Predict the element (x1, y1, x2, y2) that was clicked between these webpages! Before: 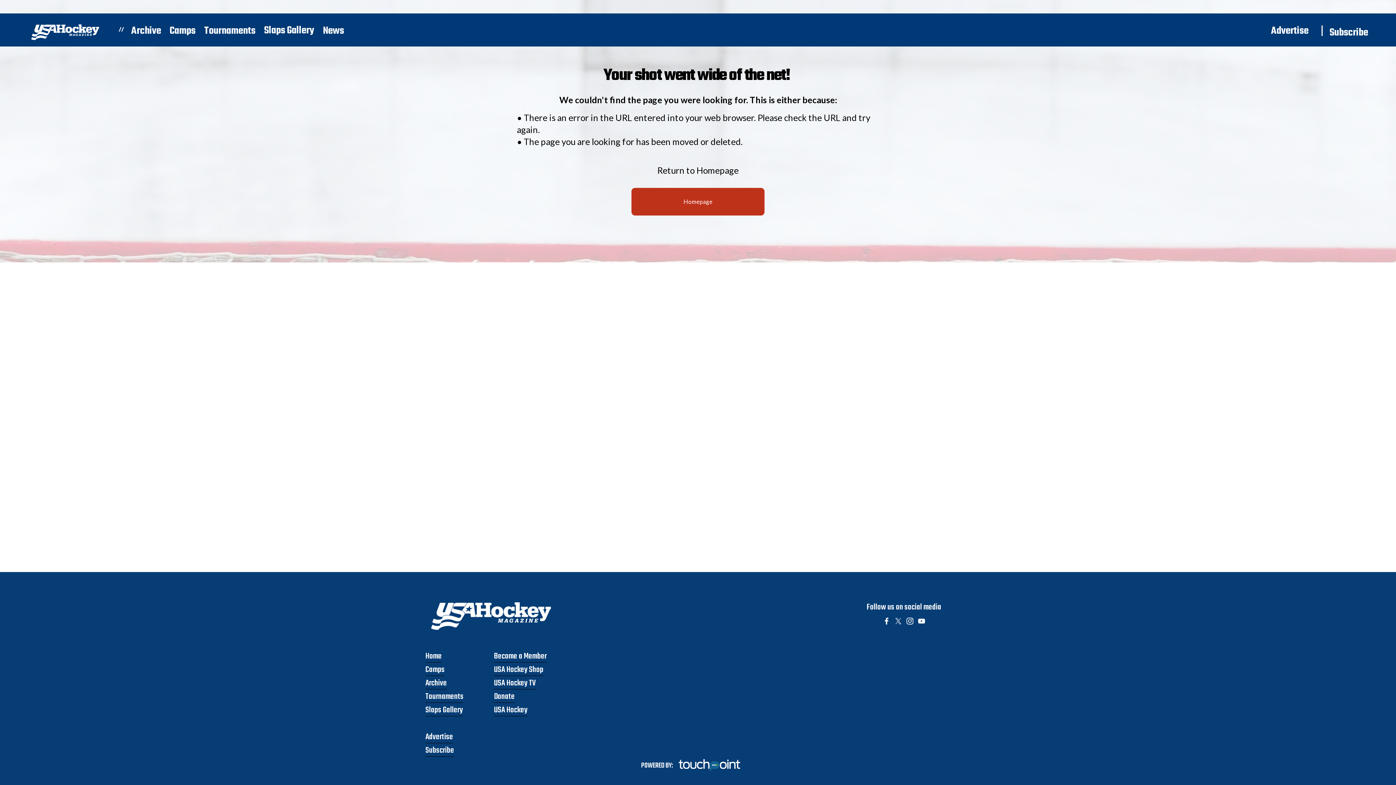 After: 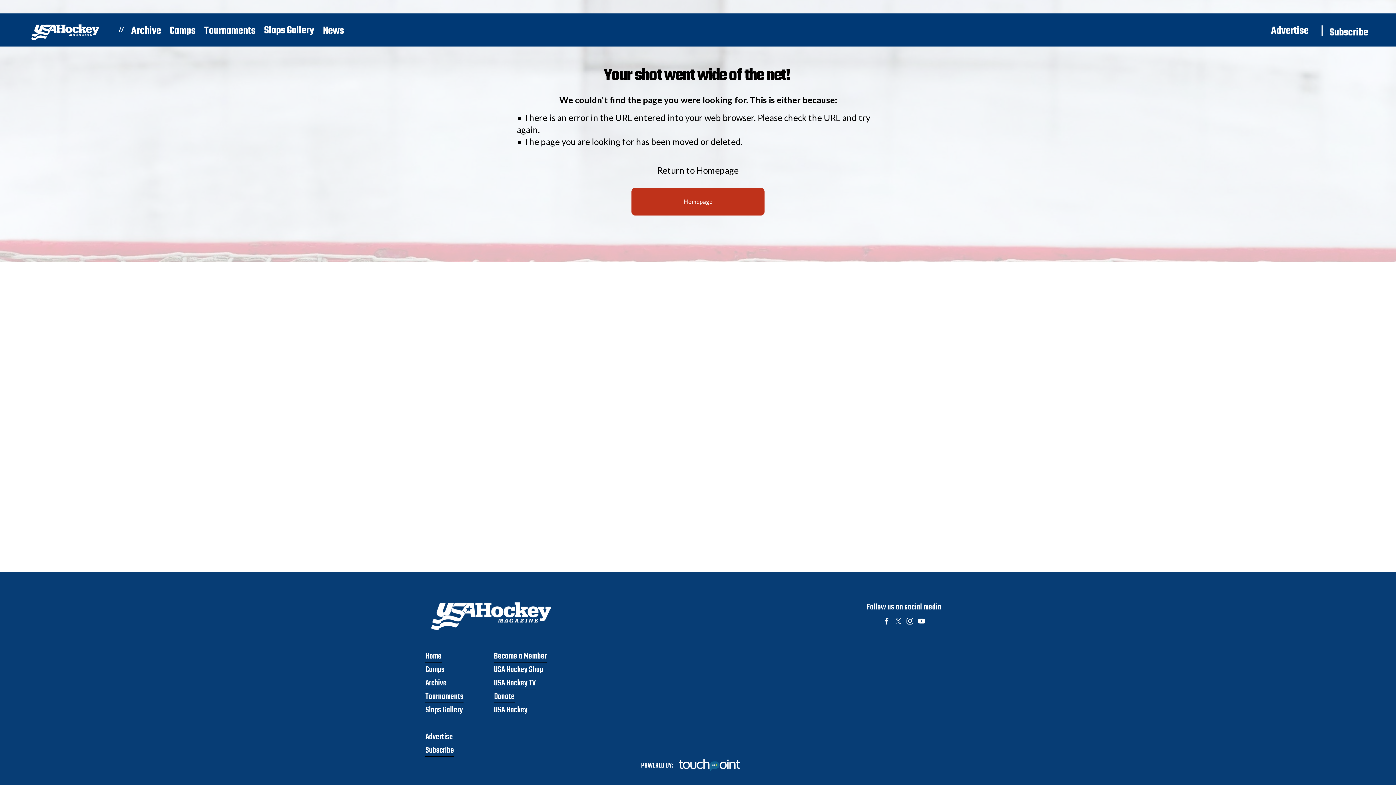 Action: label: Home bbox: (425, 650, 441, 662)